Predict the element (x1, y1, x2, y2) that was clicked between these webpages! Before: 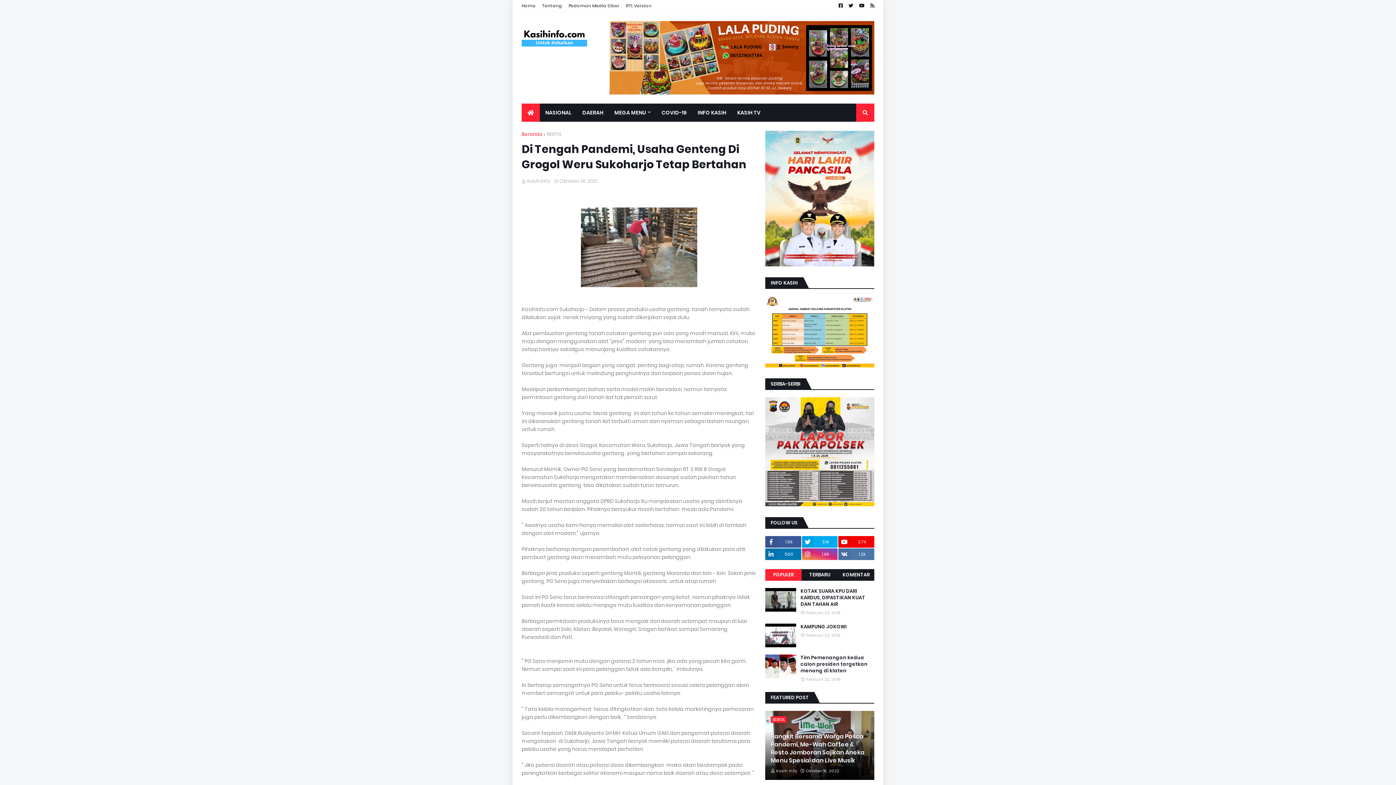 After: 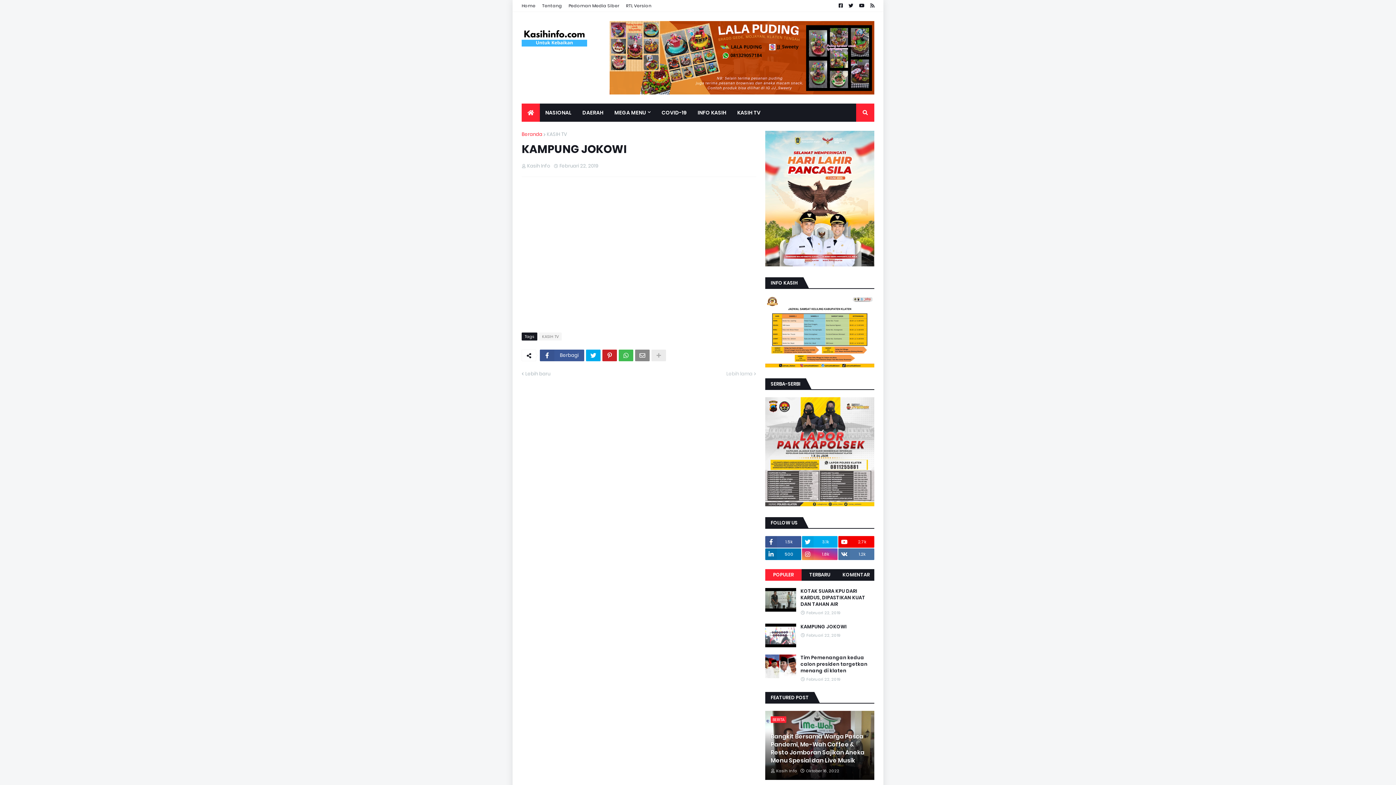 Action: label: KAMPUNG JOKOWI bbox: (800, 623, 874, 630)